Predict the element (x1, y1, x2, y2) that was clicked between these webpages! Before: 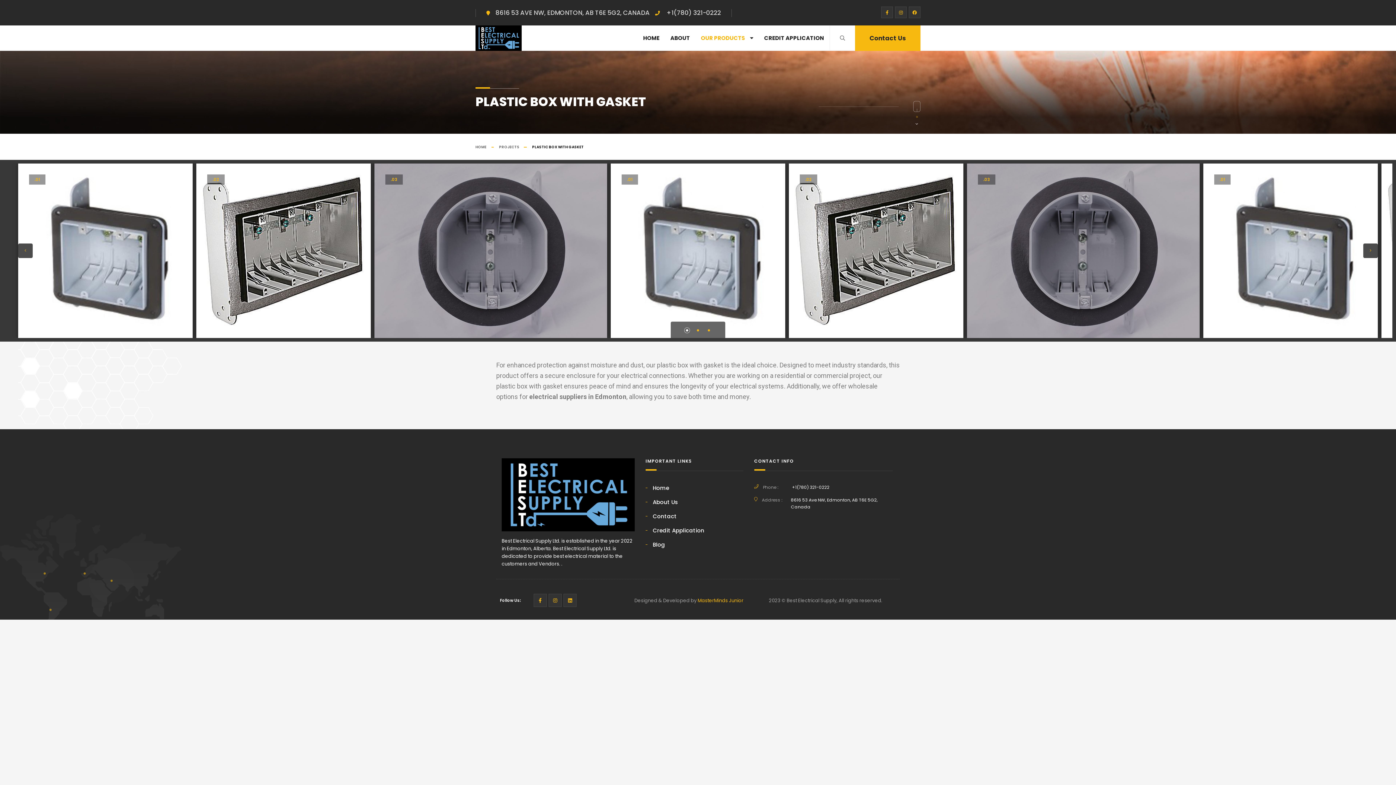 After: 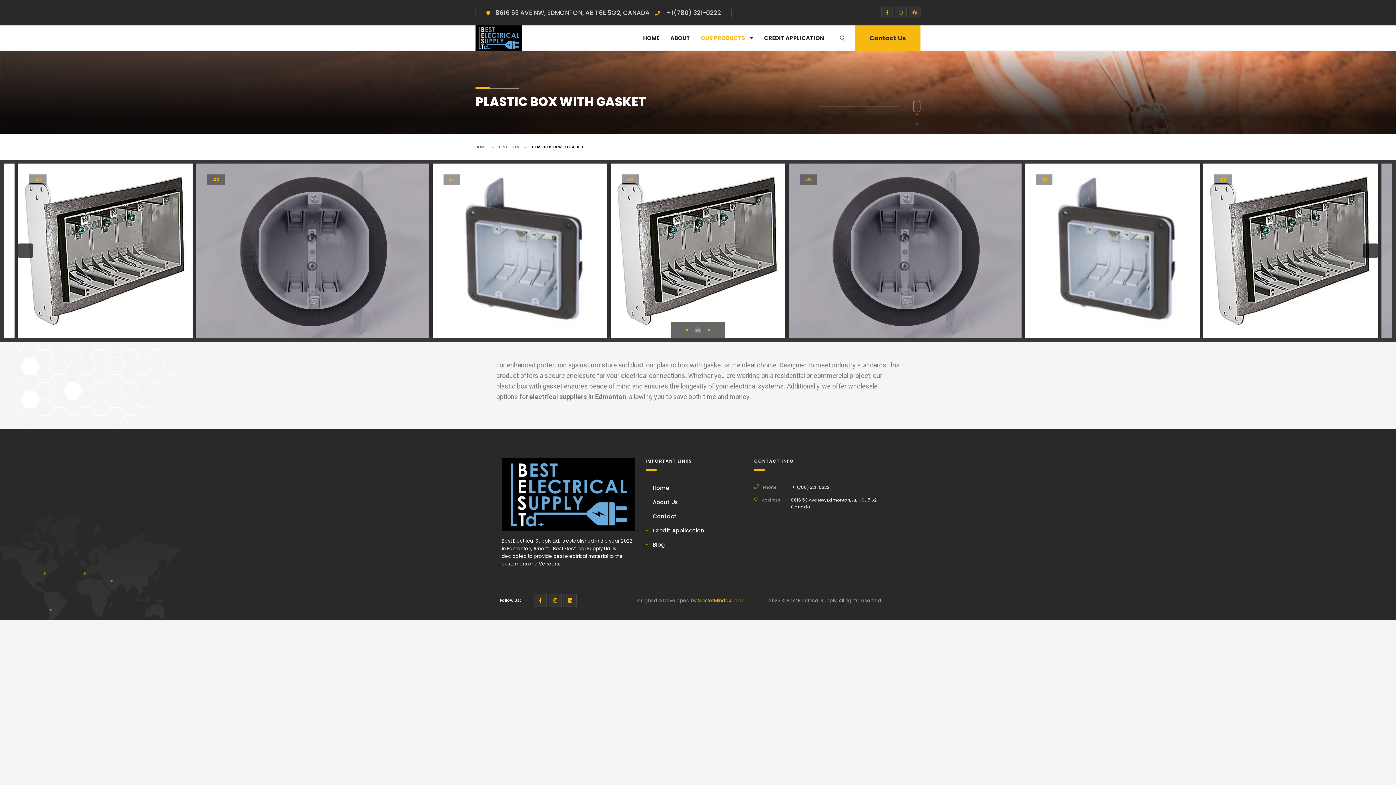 Action: label: Go to slide 2 bbox: (697, 329, 699, 331)